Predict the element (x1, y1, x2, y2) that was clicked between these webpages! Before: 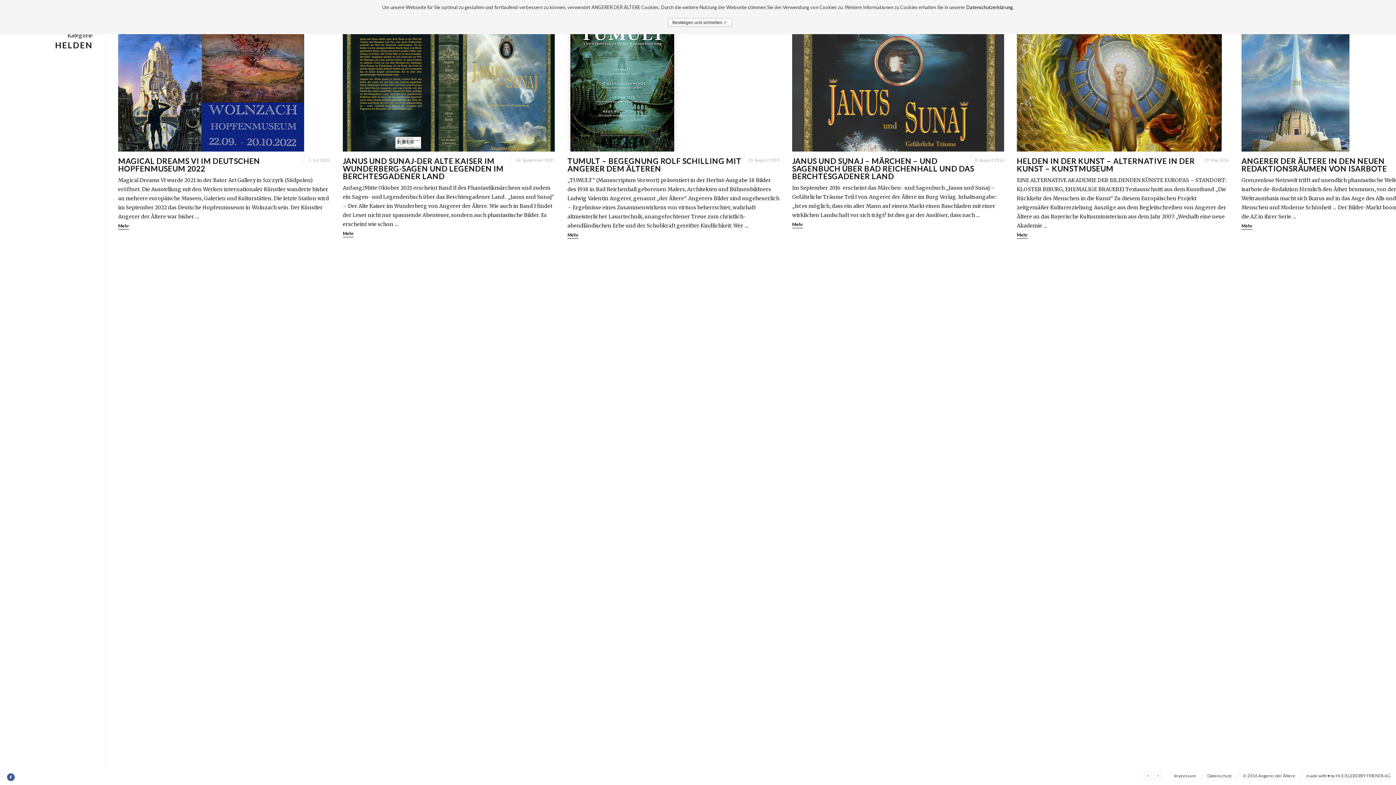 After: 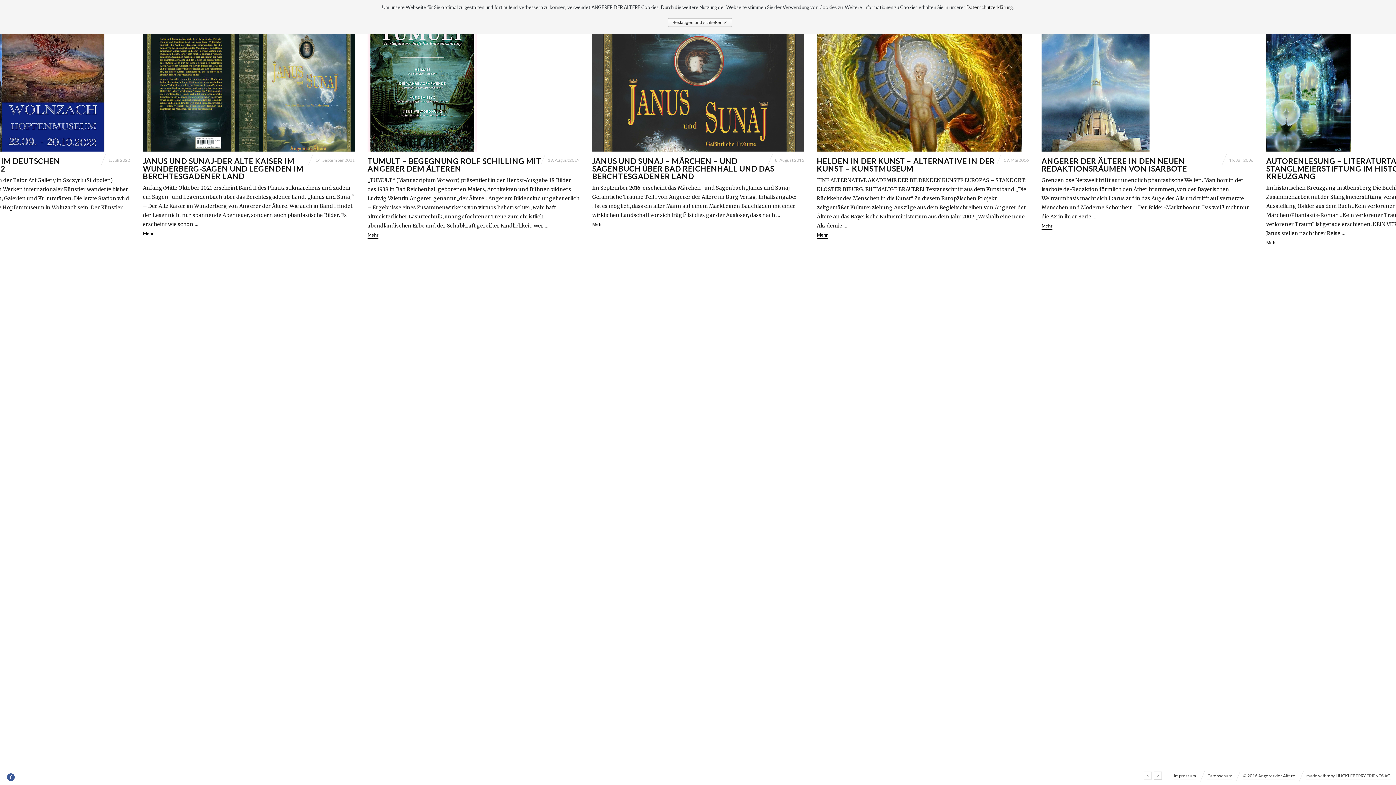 Action: bbox: (1154, 772, 1162, 780)